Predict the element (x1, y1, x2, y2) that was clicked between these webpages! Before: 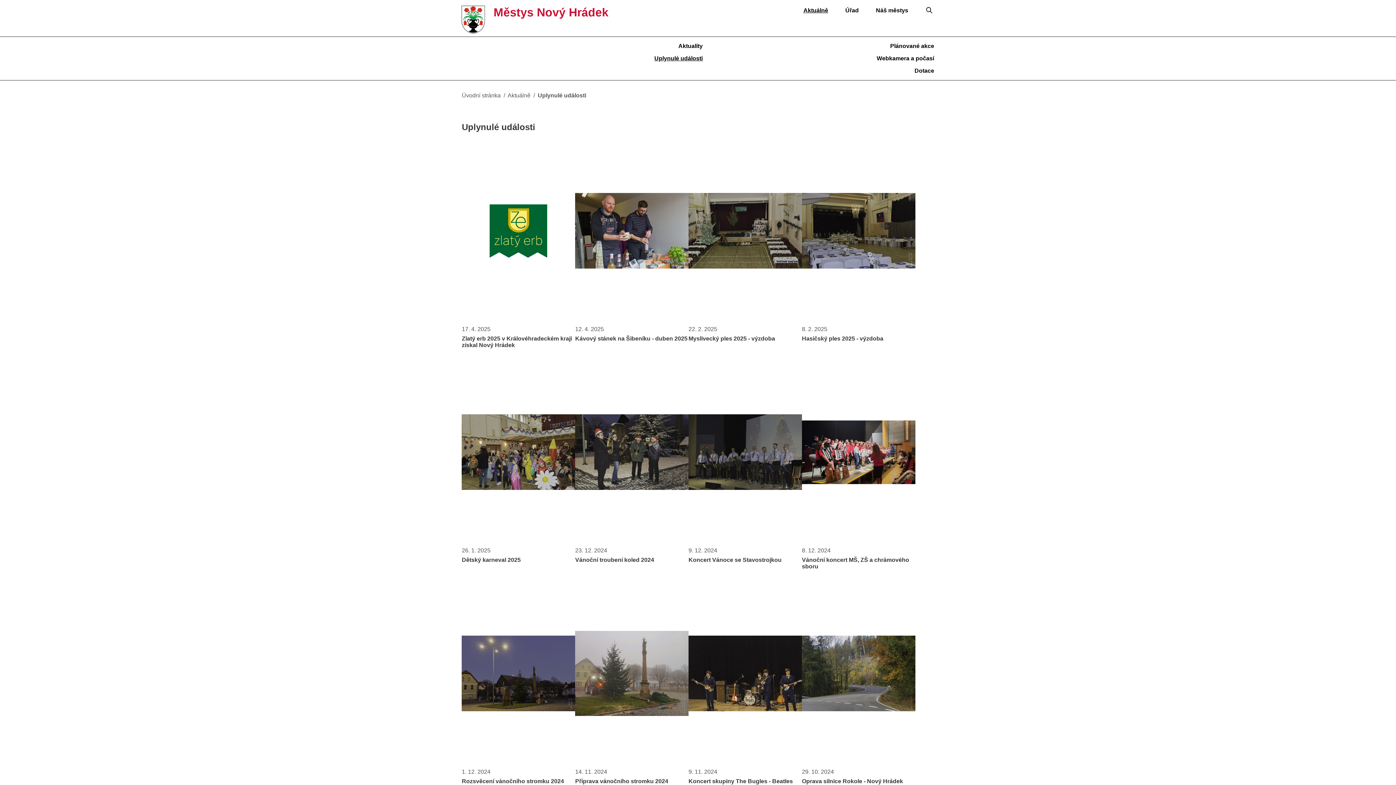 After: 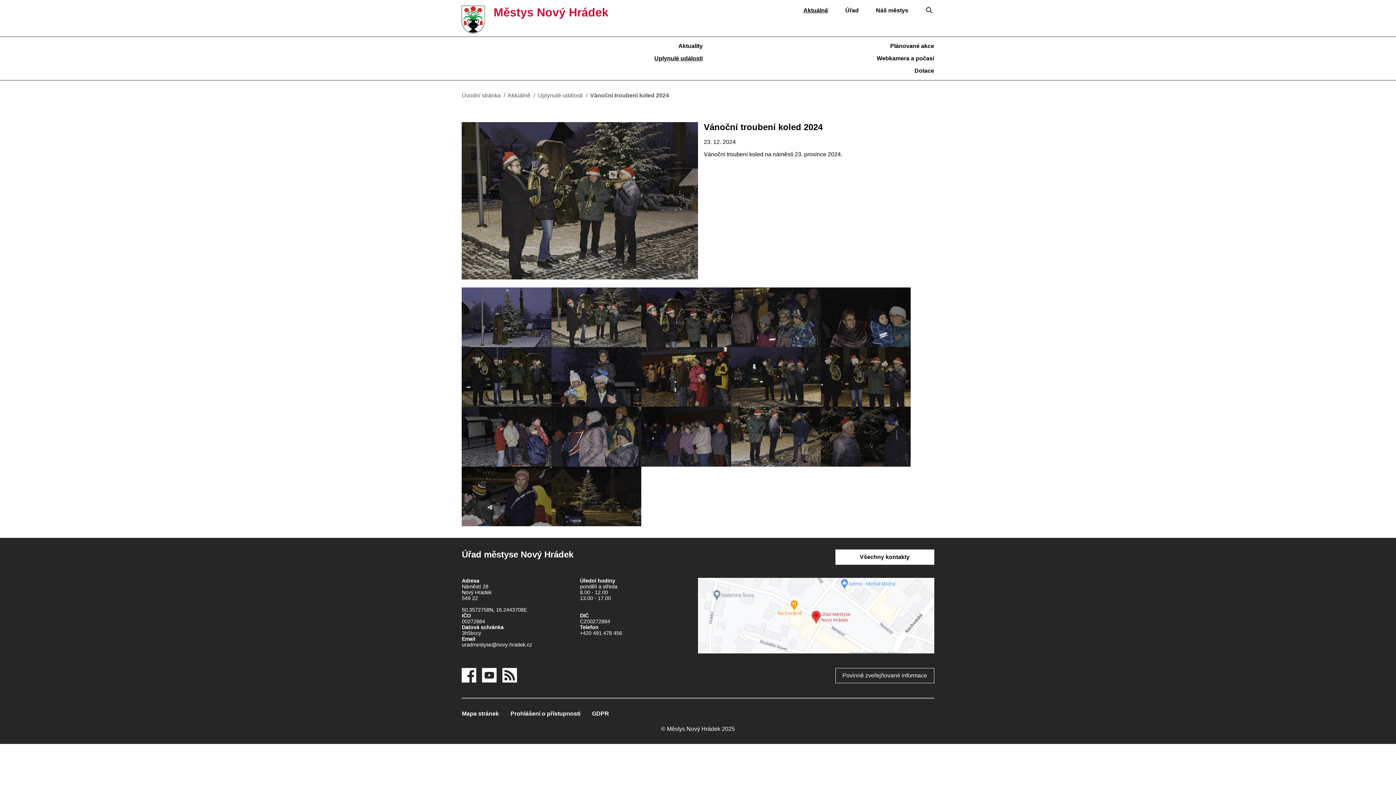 Action: label: 23. 12. 2024
Vánoční troubení koled 2024 bbox: (575, 360, 688, 570)